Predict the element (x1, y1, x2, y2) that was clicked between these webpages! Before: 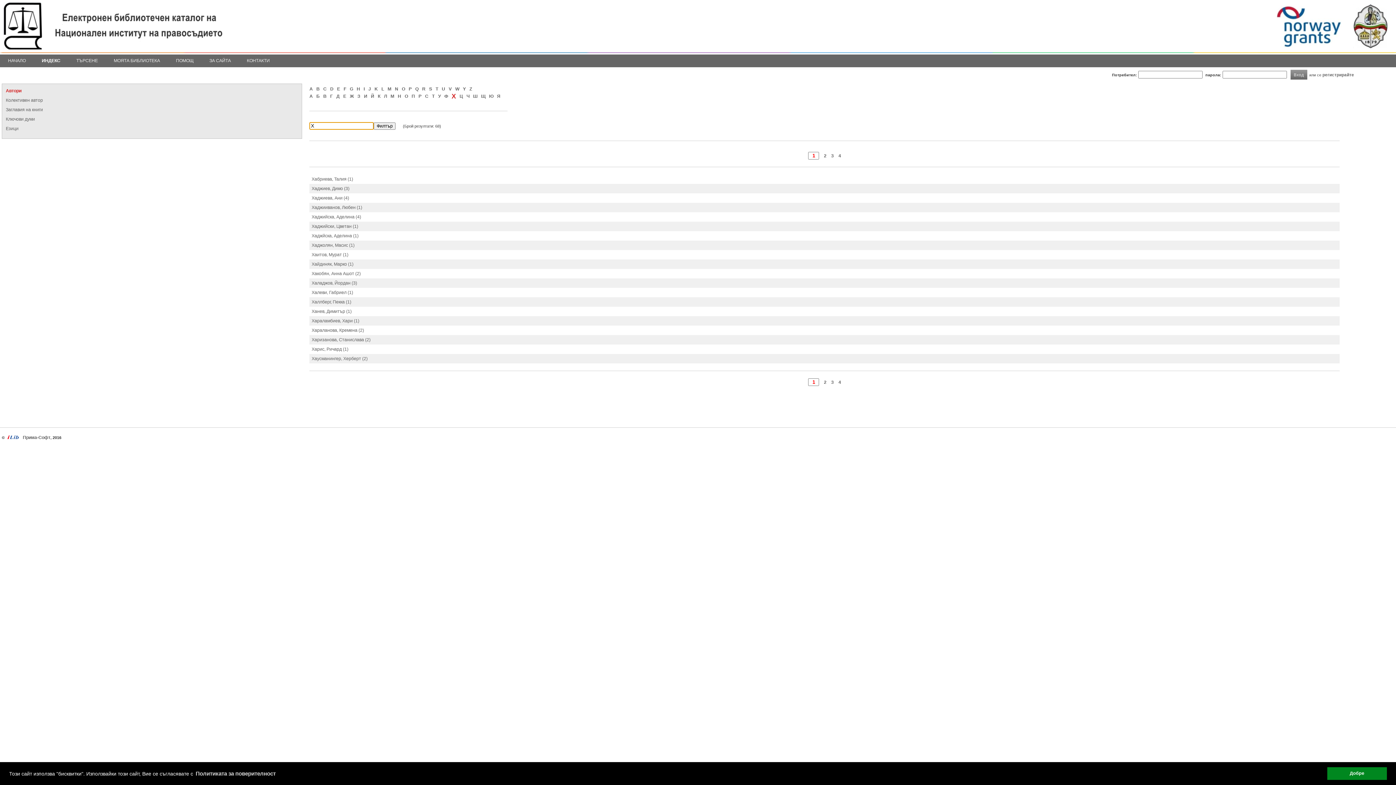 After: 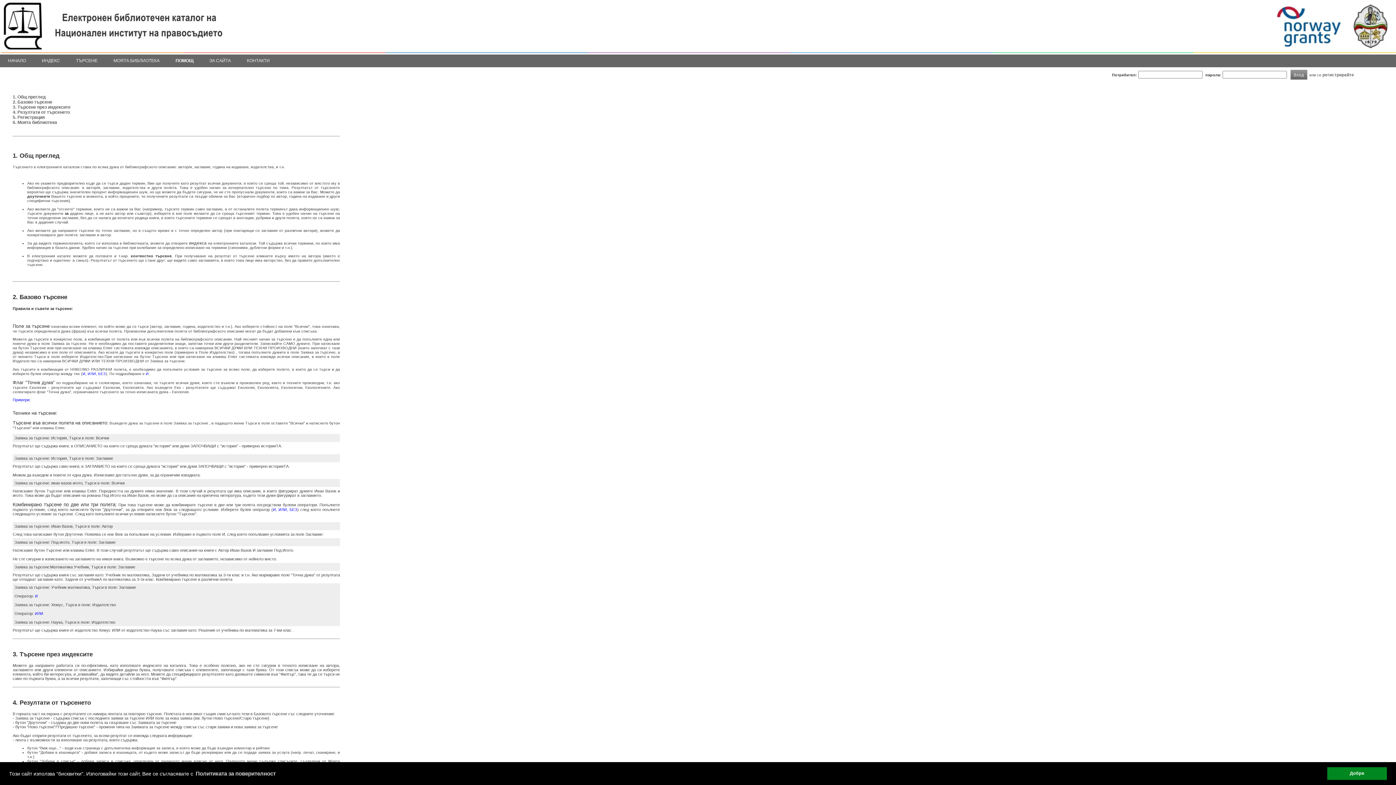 Action: bbox: (176, 58, 193, 63) label: ПОМОЩ